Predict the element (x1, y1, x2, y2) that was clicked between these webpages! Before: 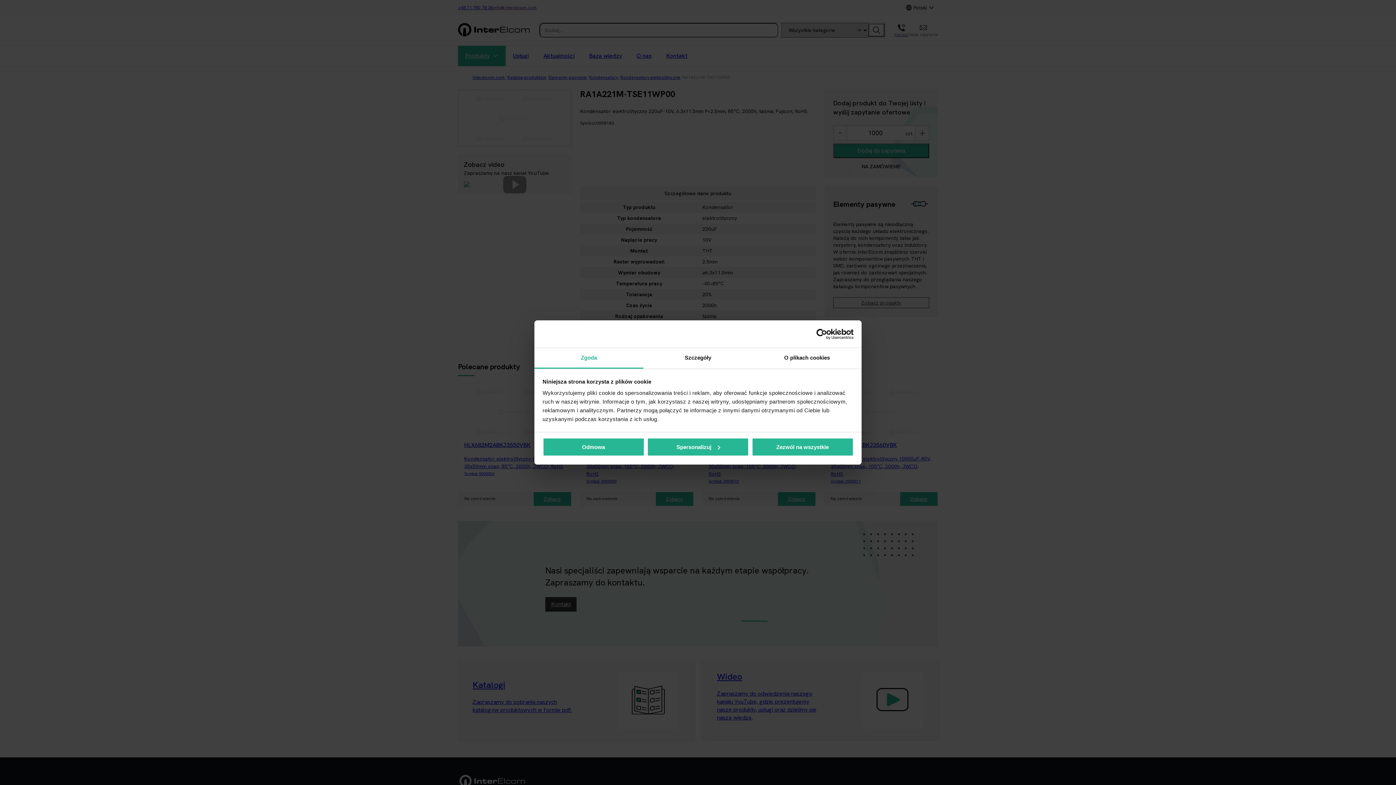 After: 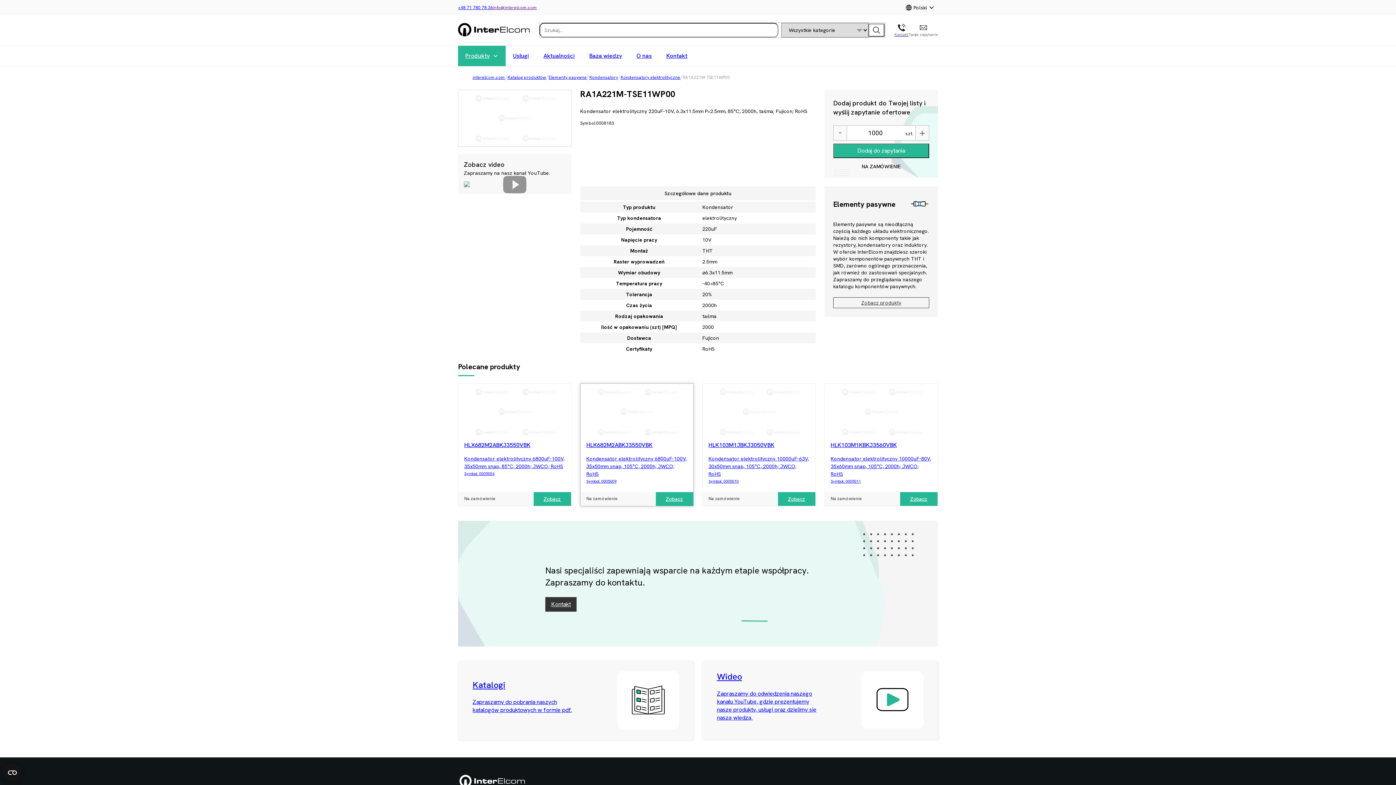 Action: bbox: (542, 437, 644, 456) label: Odmowa